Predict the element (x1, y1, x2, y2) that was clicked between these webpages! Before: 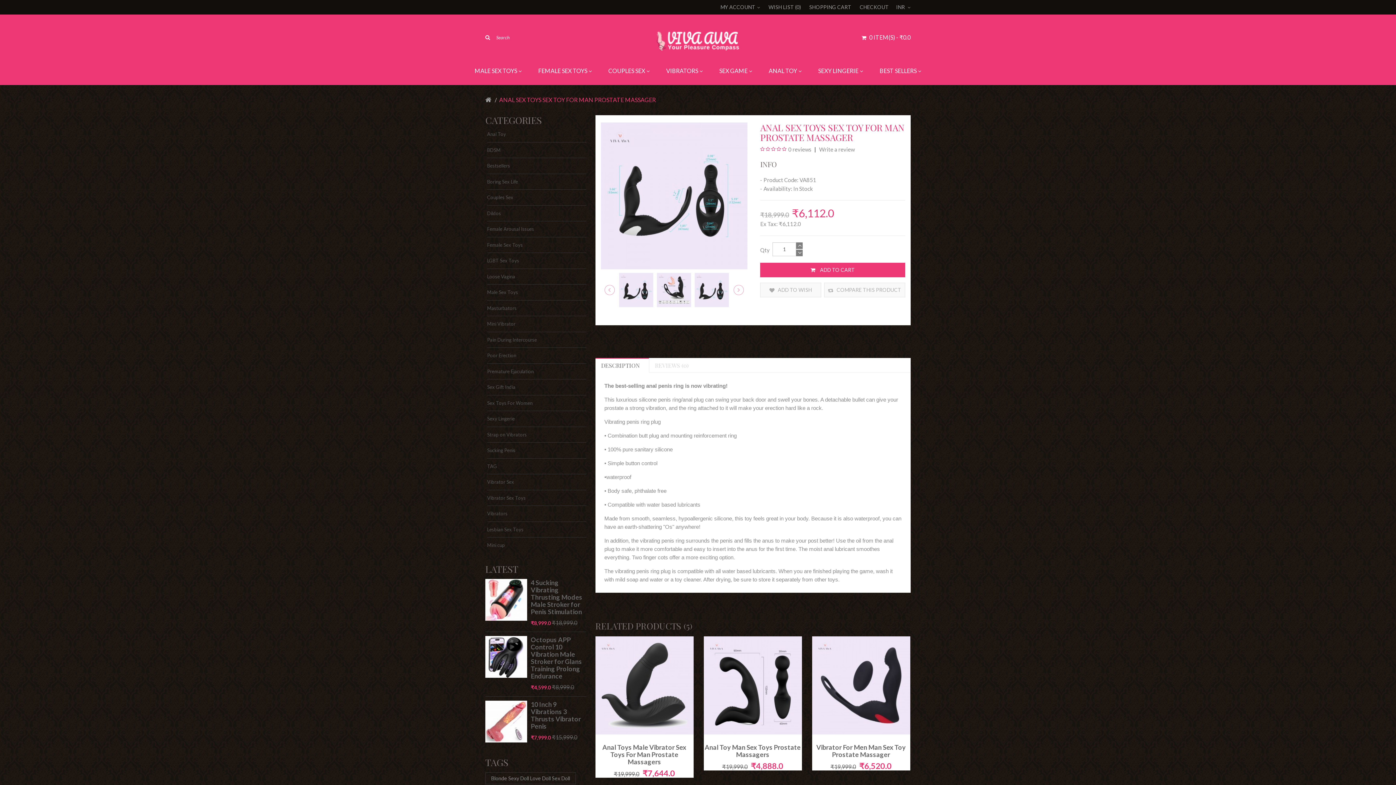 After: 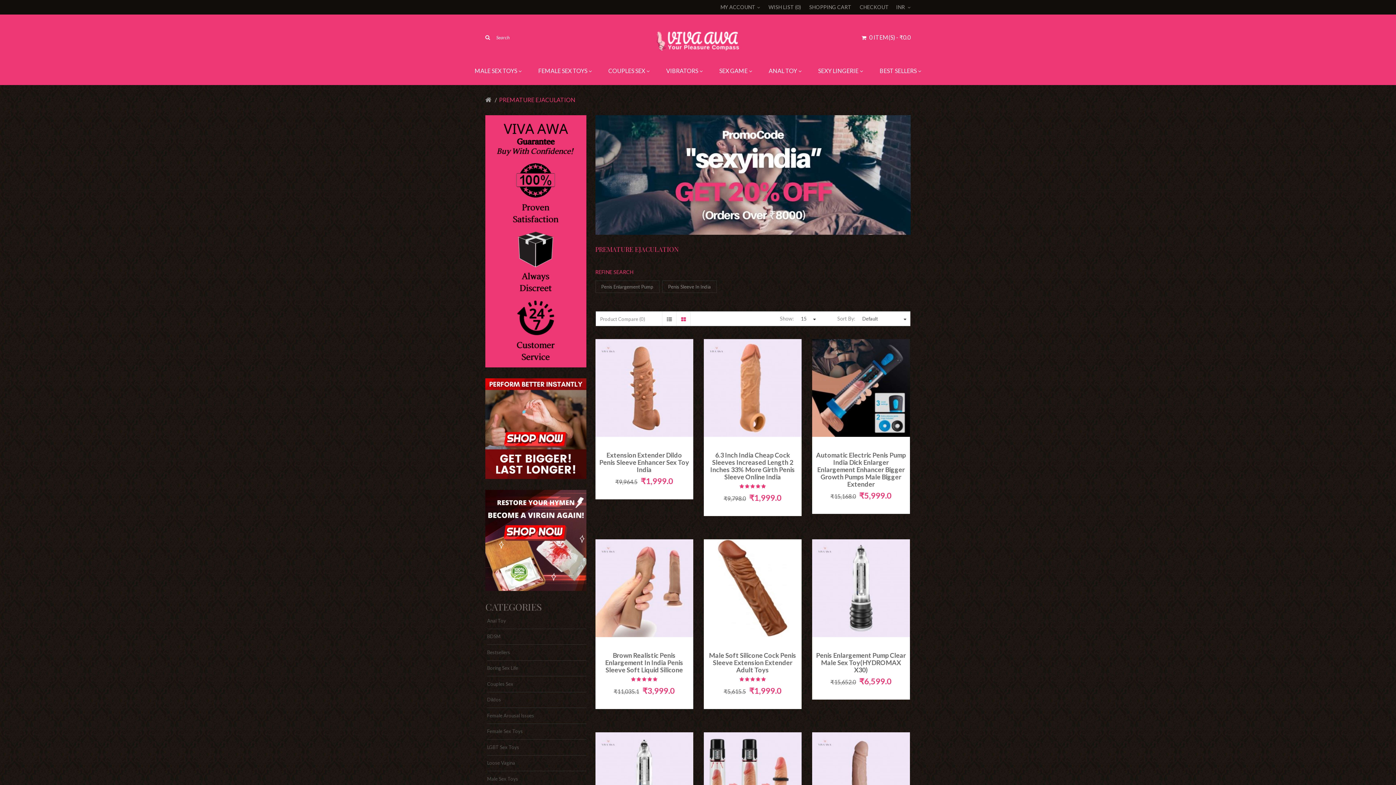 Action: bbox: (487, 363, 586, 379) label: Premature Ejaculation